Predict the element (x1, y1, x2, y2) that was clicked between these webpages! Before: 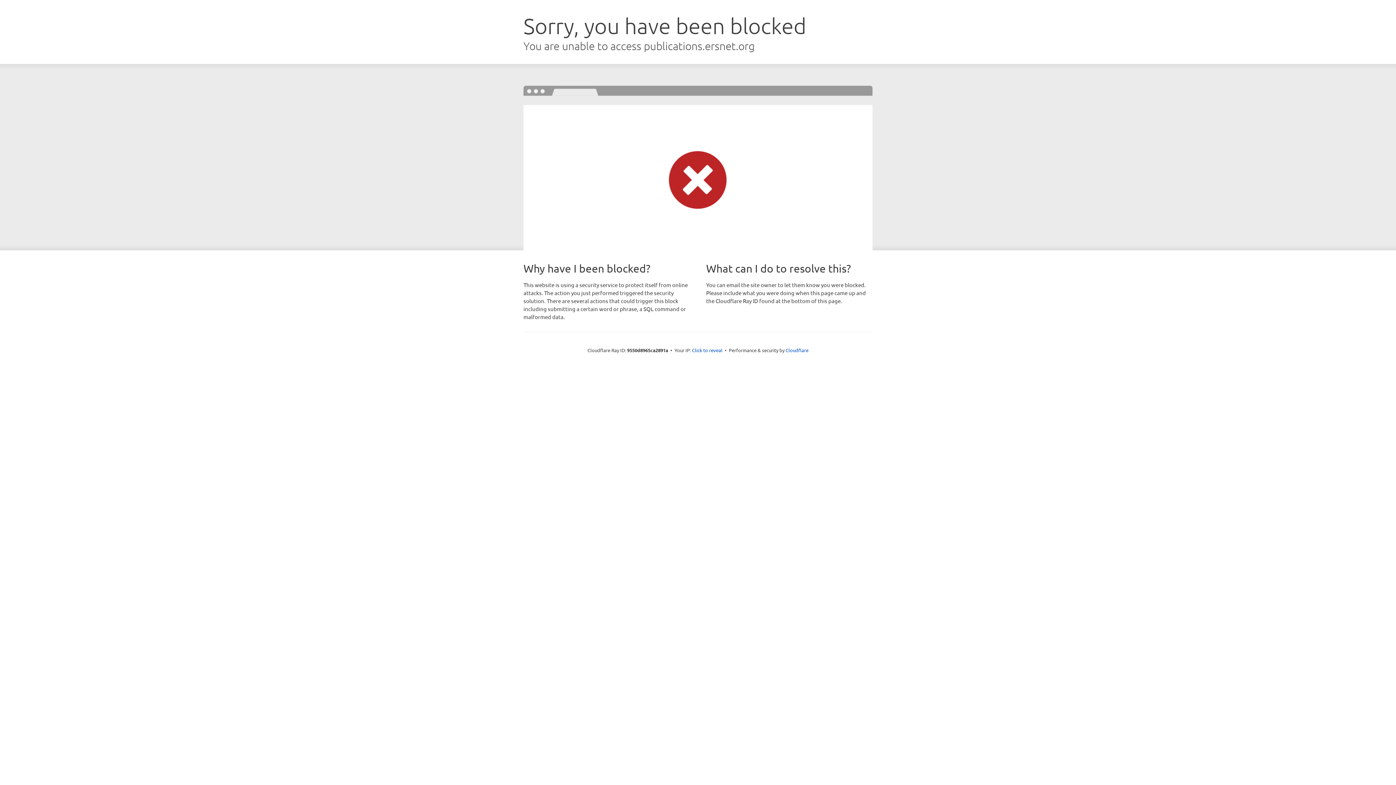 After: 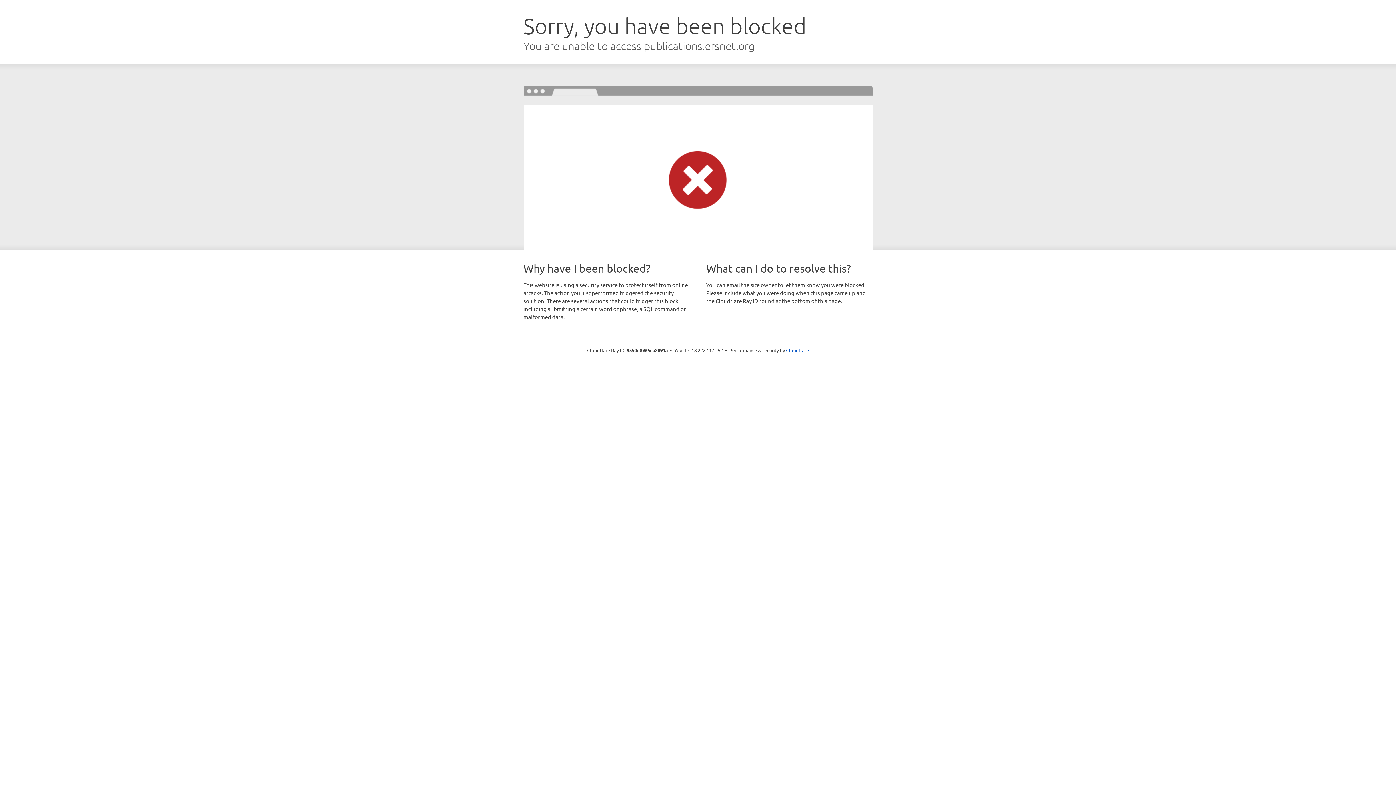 Action: bbox: (692, 346, 722, 353) label: Click to reveal